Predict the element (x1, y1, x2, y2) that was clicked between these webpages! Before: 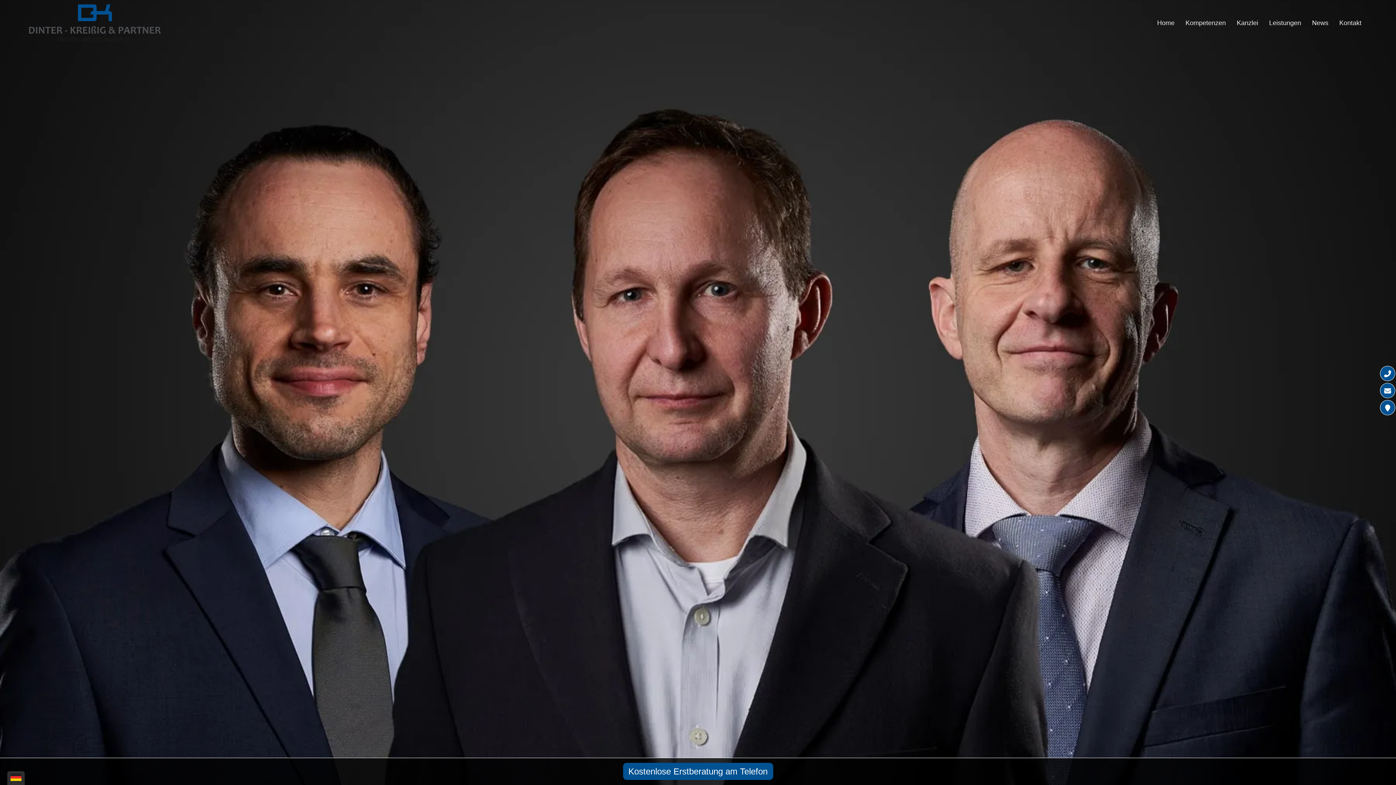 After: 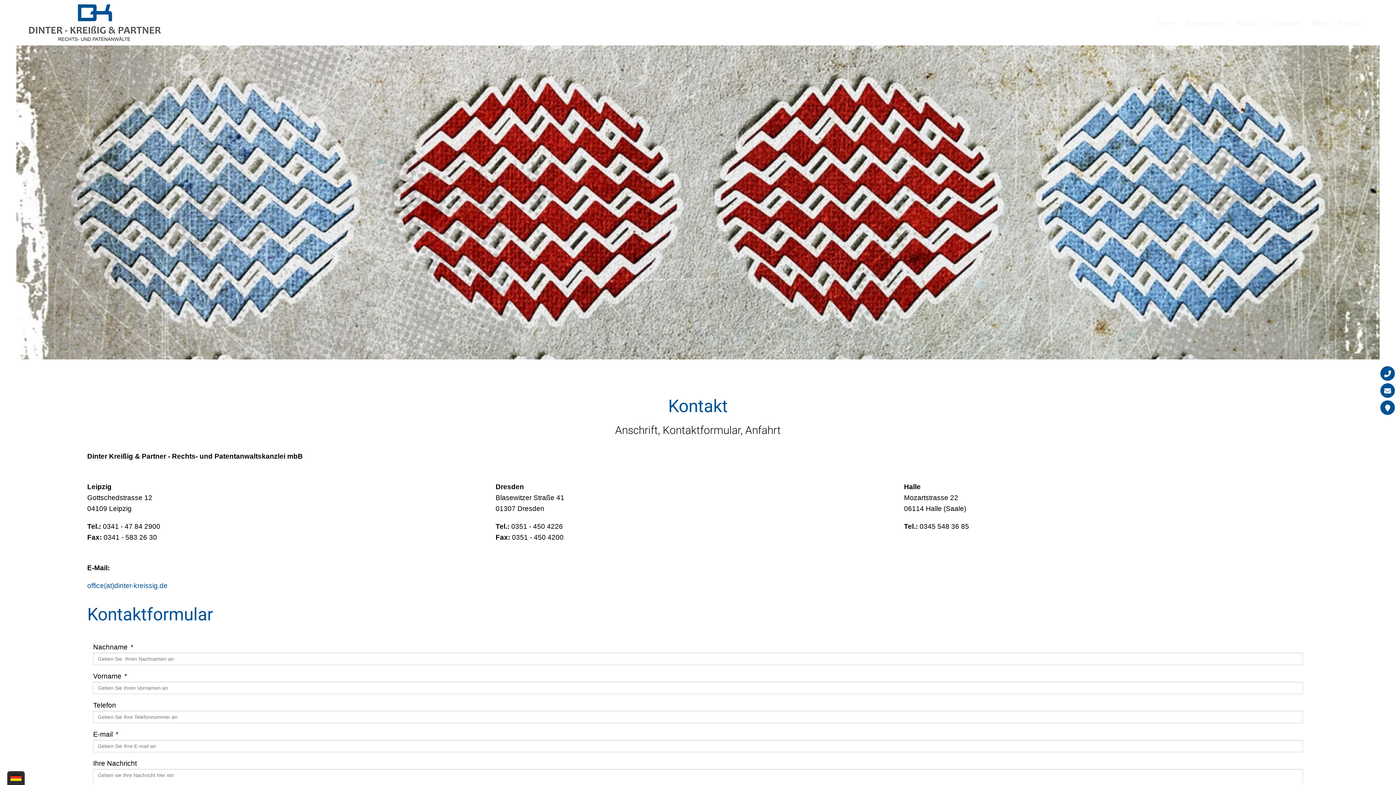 Action: bbox: (1380, 400, 1395, 415)